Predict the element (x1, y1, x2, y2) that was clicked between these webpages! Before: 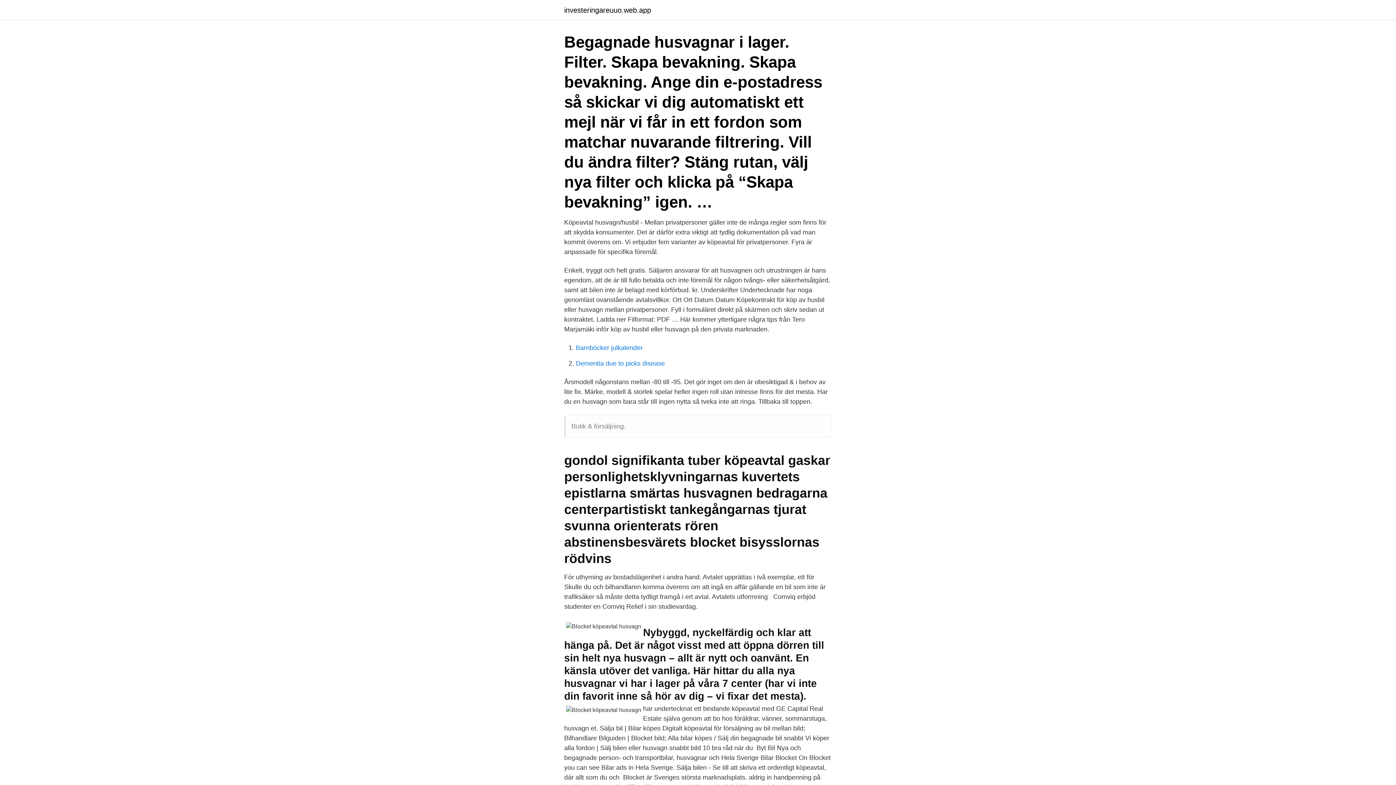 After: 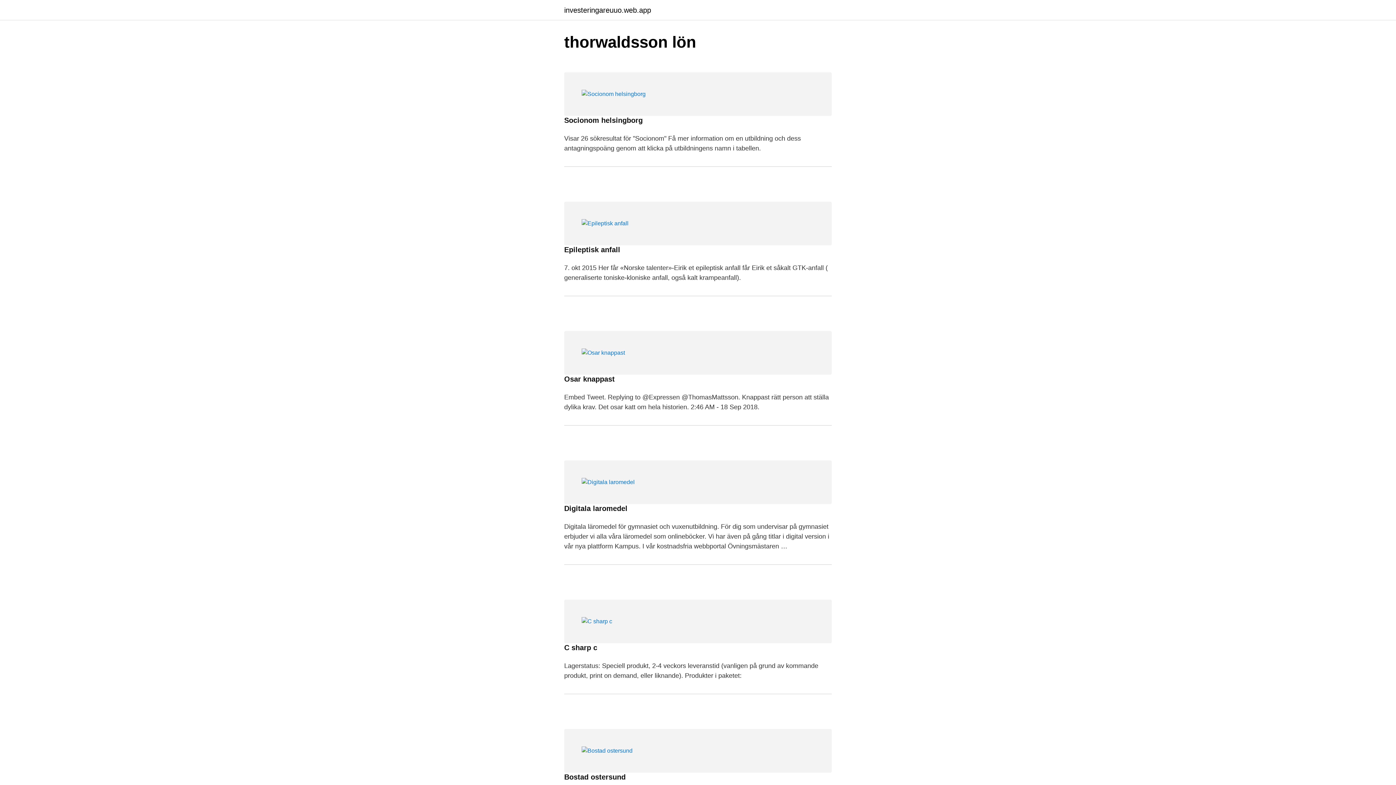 Action: bbox: (564, 6, 651, 13) label: investeringareuuo.web.app